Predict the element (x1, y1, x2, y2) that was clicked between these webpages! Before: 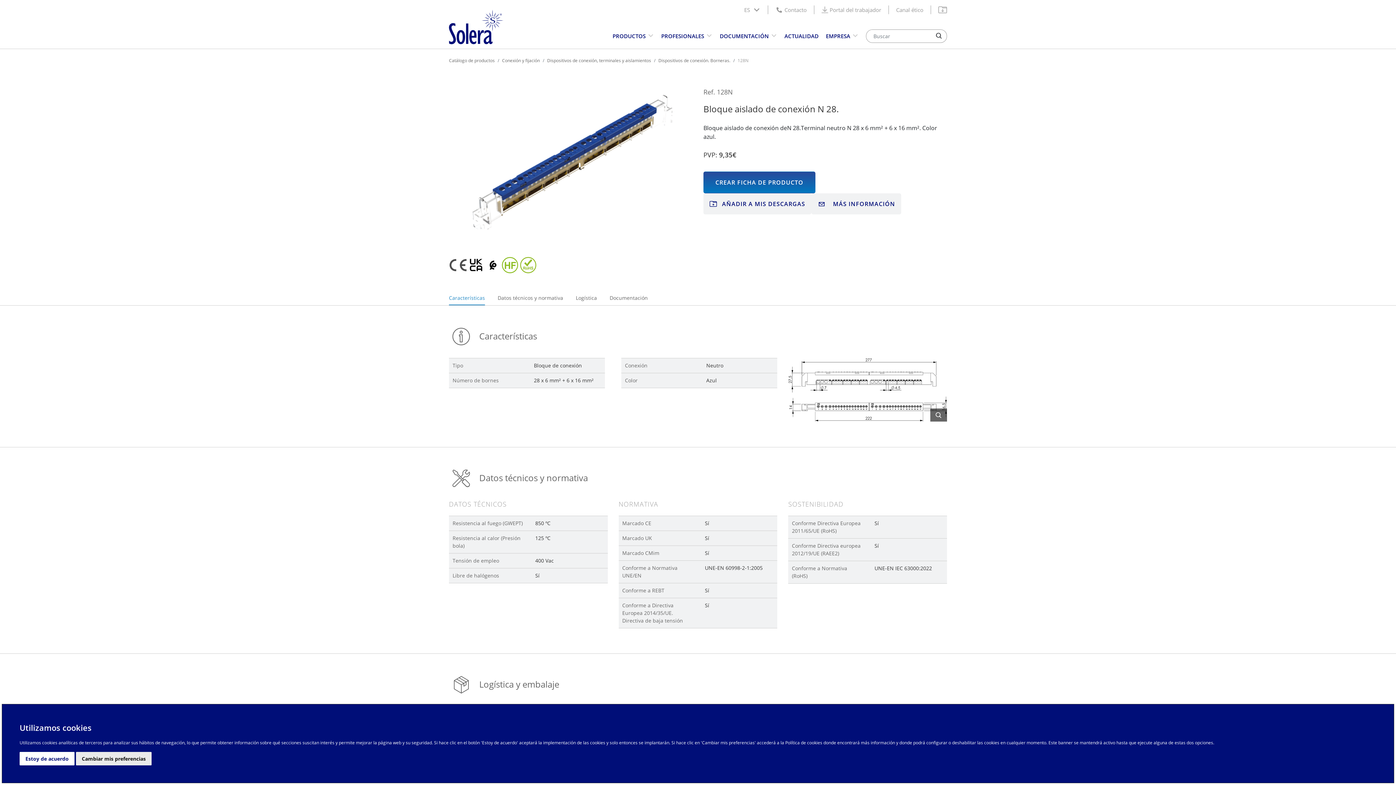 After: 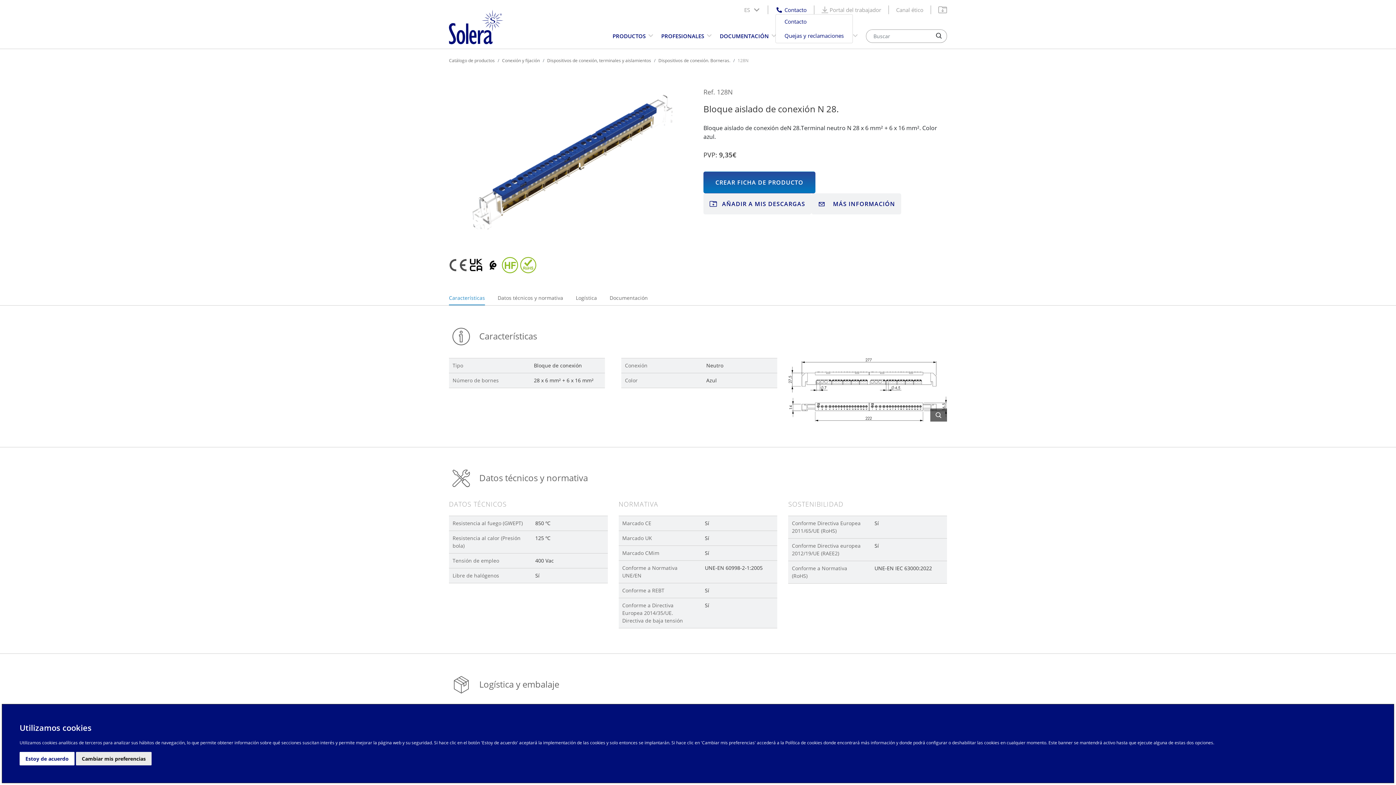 Action: label: Contacto bbox: (775, 6, 806, 13)